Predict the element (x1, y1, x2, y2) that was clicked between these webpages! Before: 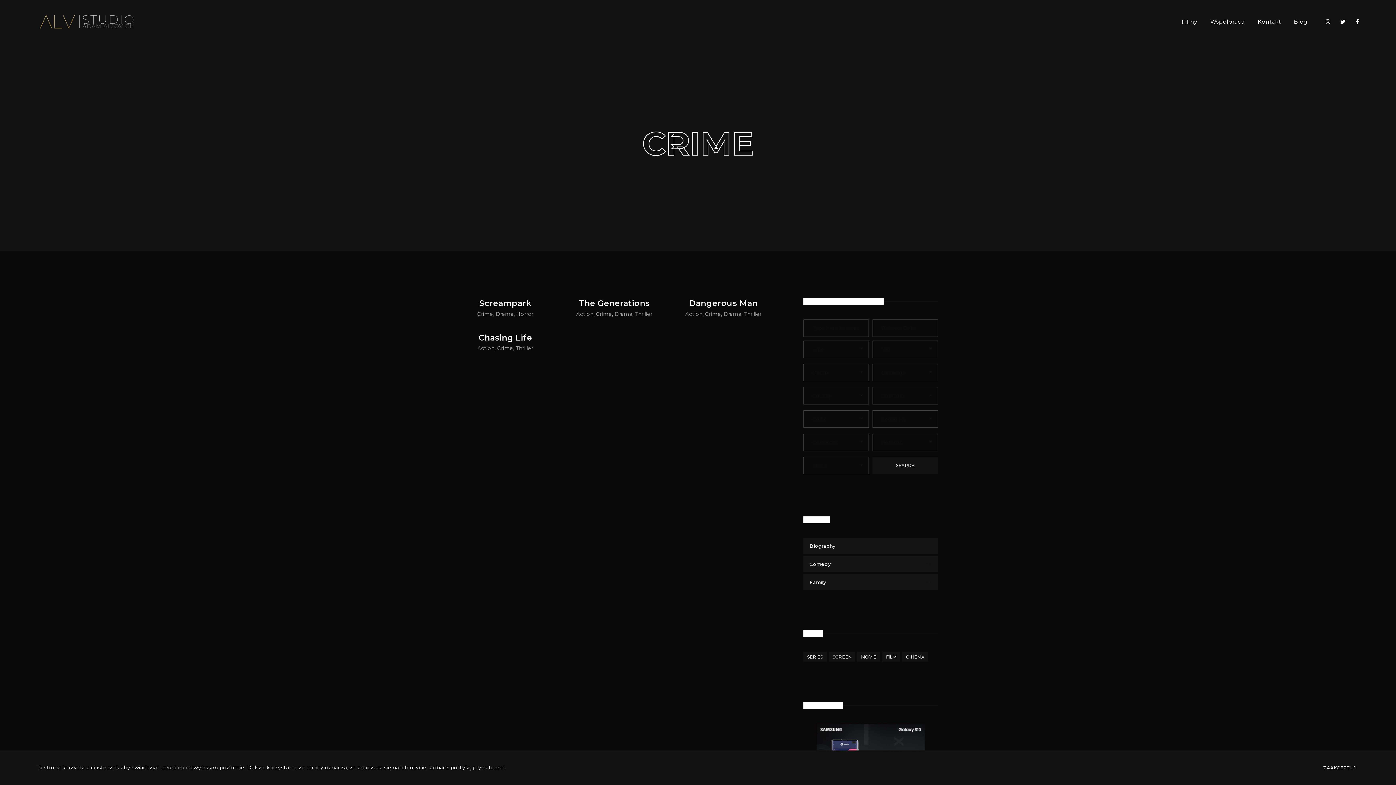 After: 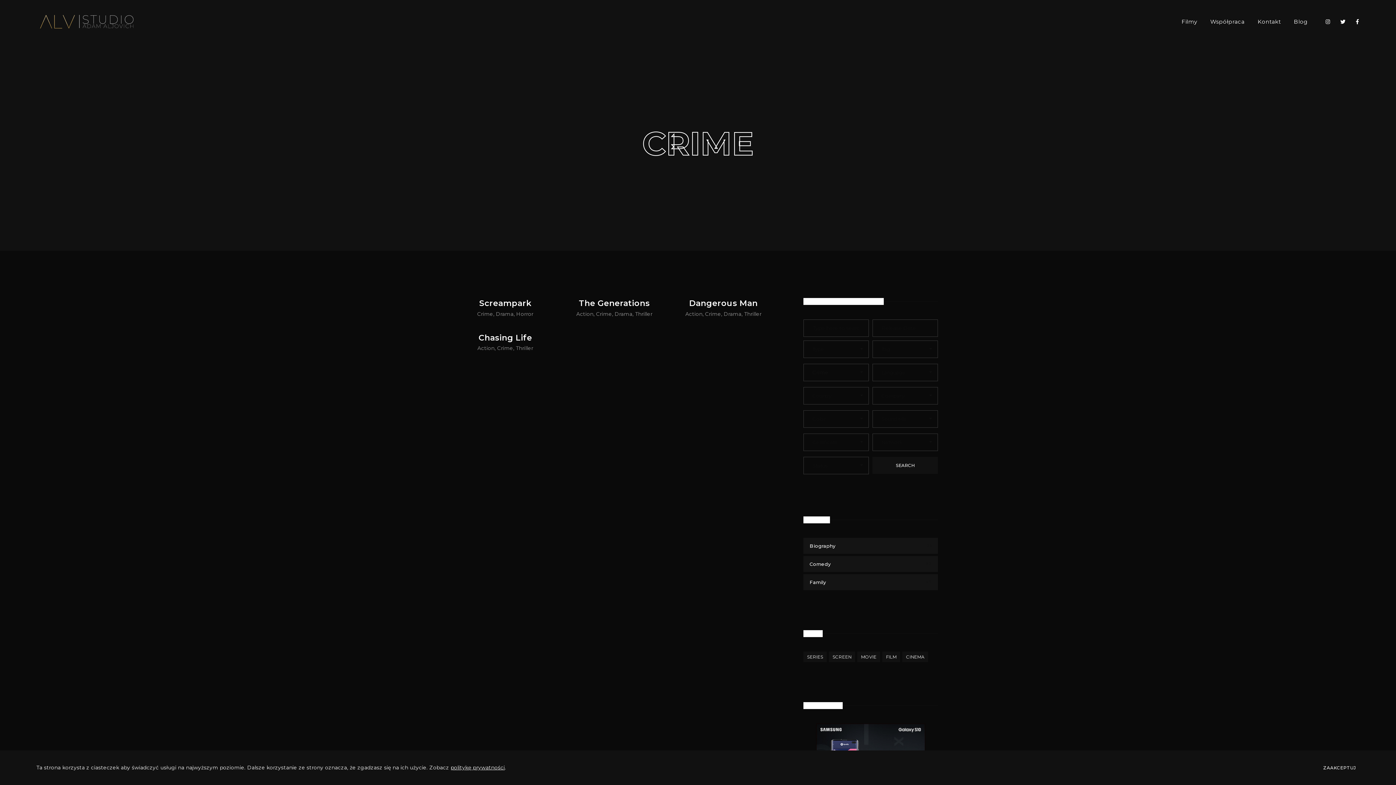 Action: bbox: (1340, 19, 1346, 24)